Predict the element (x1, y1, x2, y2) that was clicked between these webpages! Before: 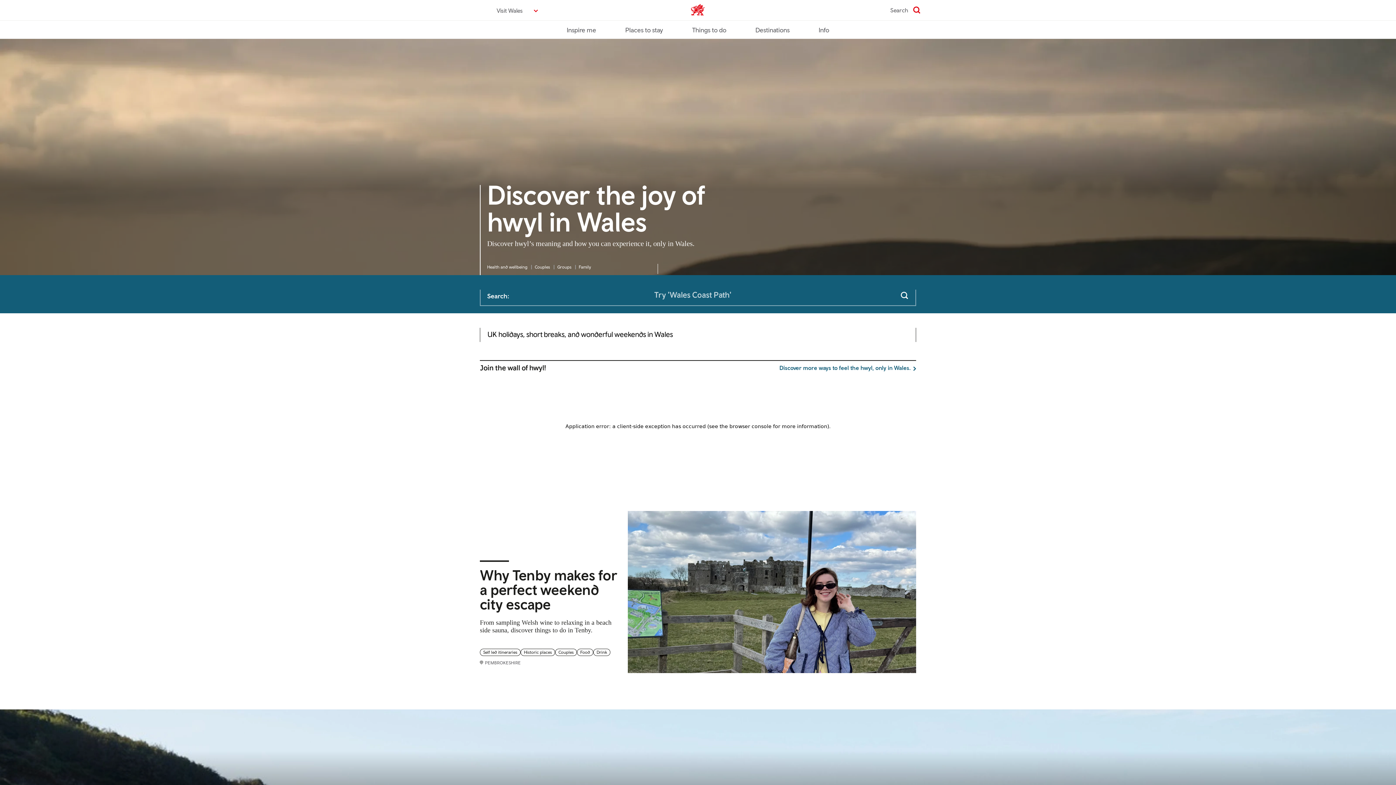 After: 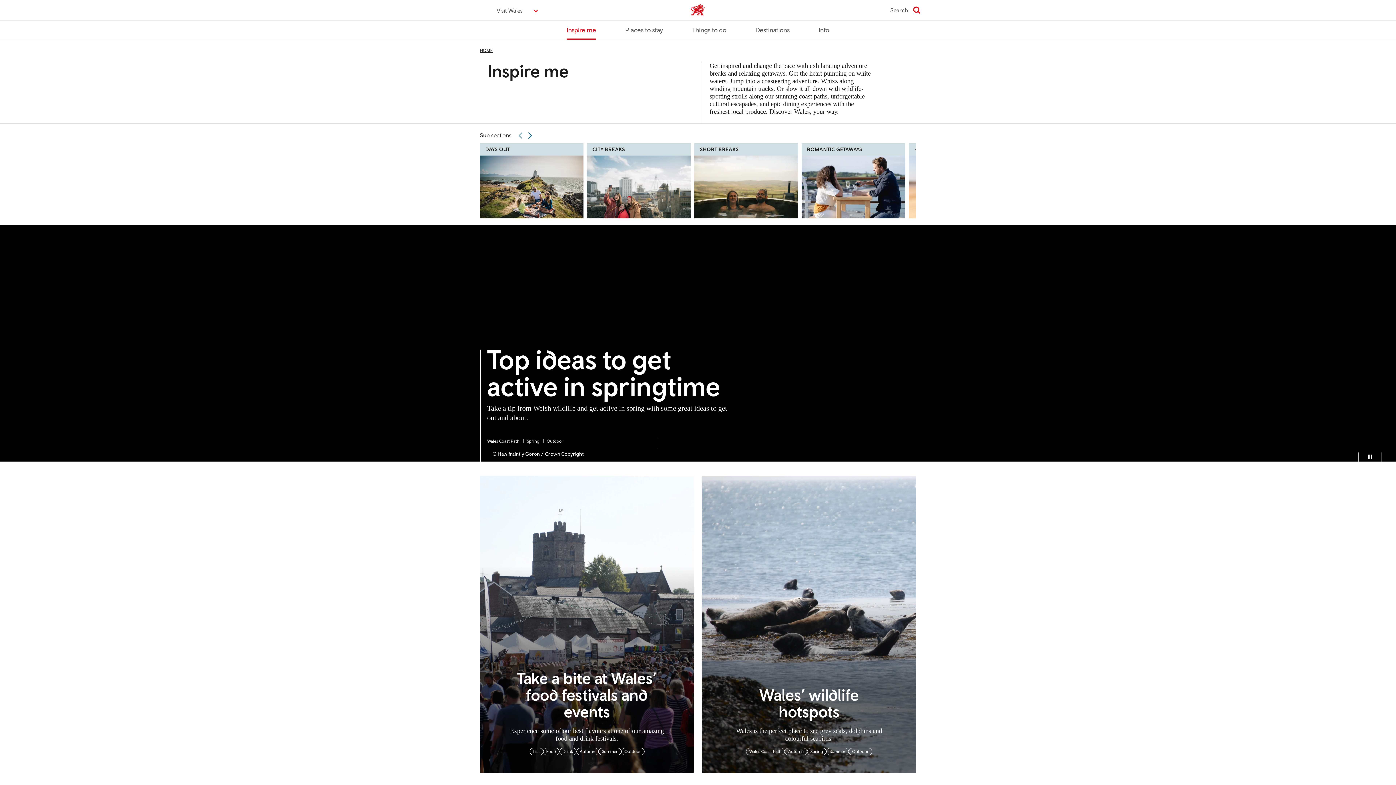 Action: bbox: (566, 20, 596, 38) label: Inspire me